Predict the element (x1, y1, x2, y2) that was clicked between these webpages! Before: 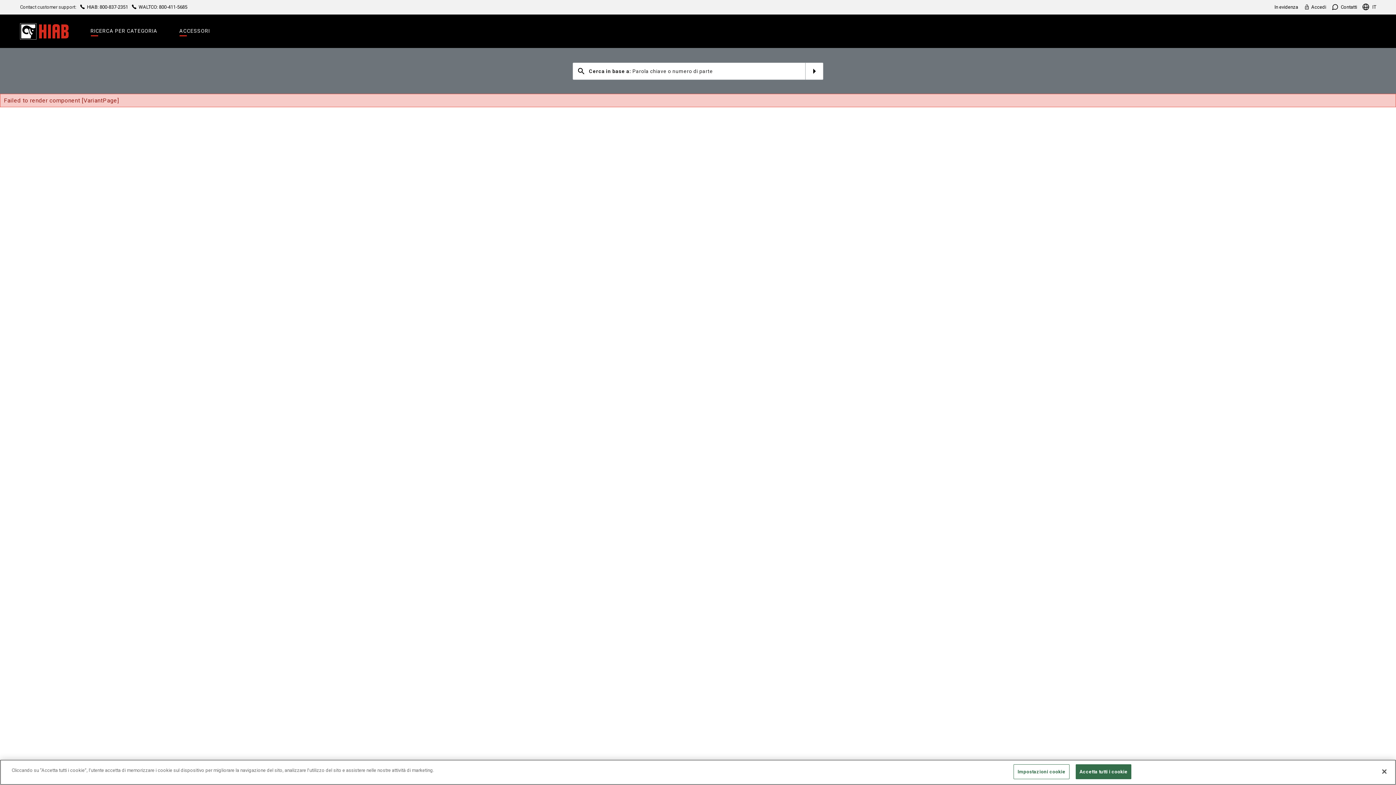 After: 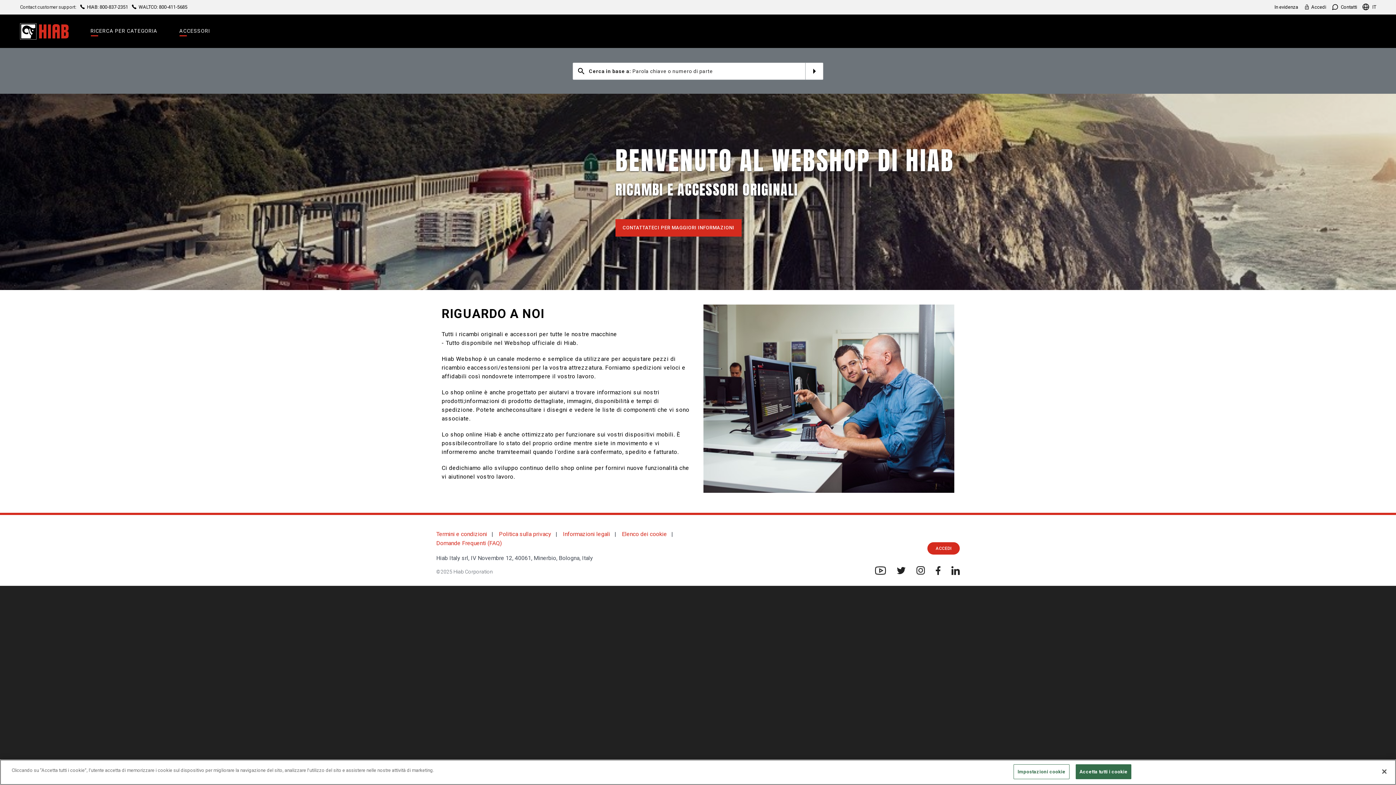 Action: bbox: (20, 23, 68, 39) label: Homepage